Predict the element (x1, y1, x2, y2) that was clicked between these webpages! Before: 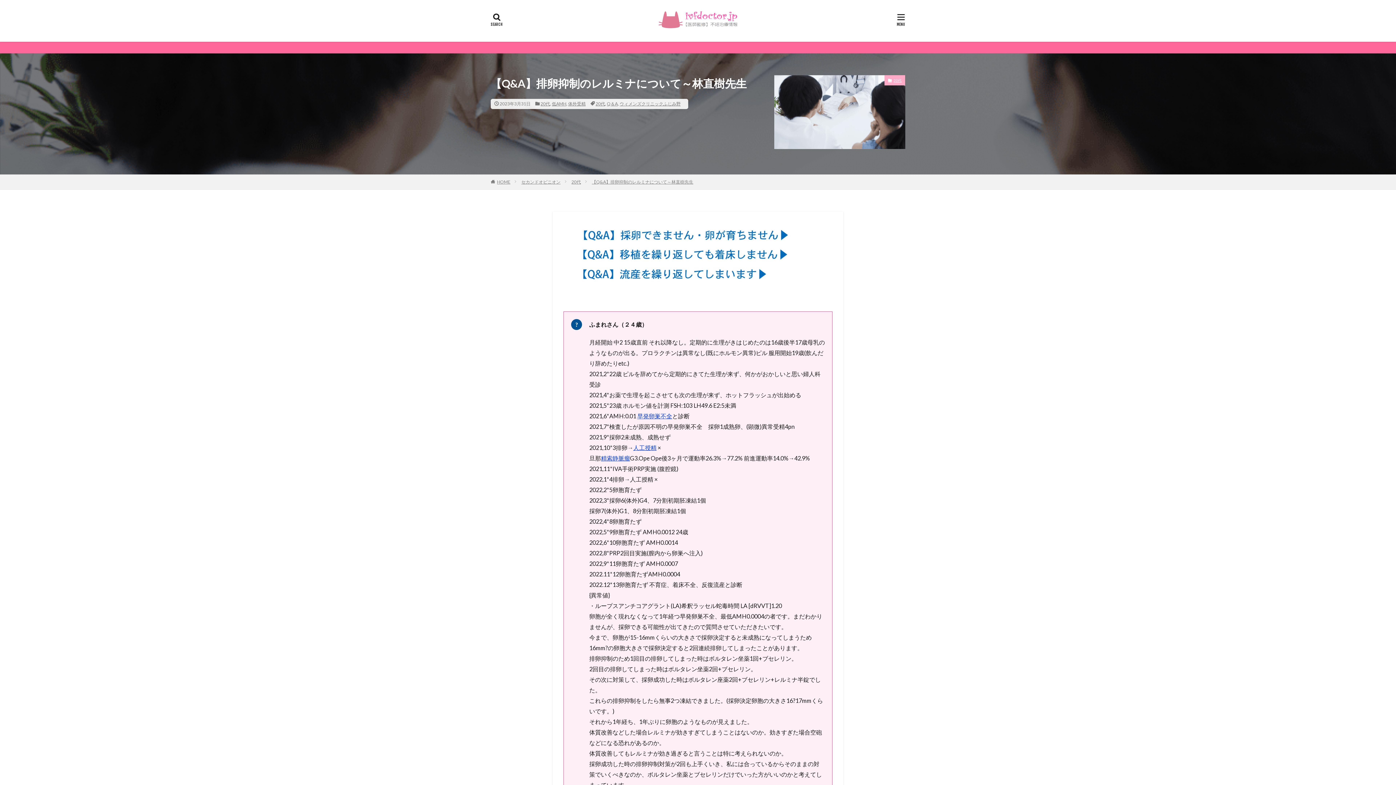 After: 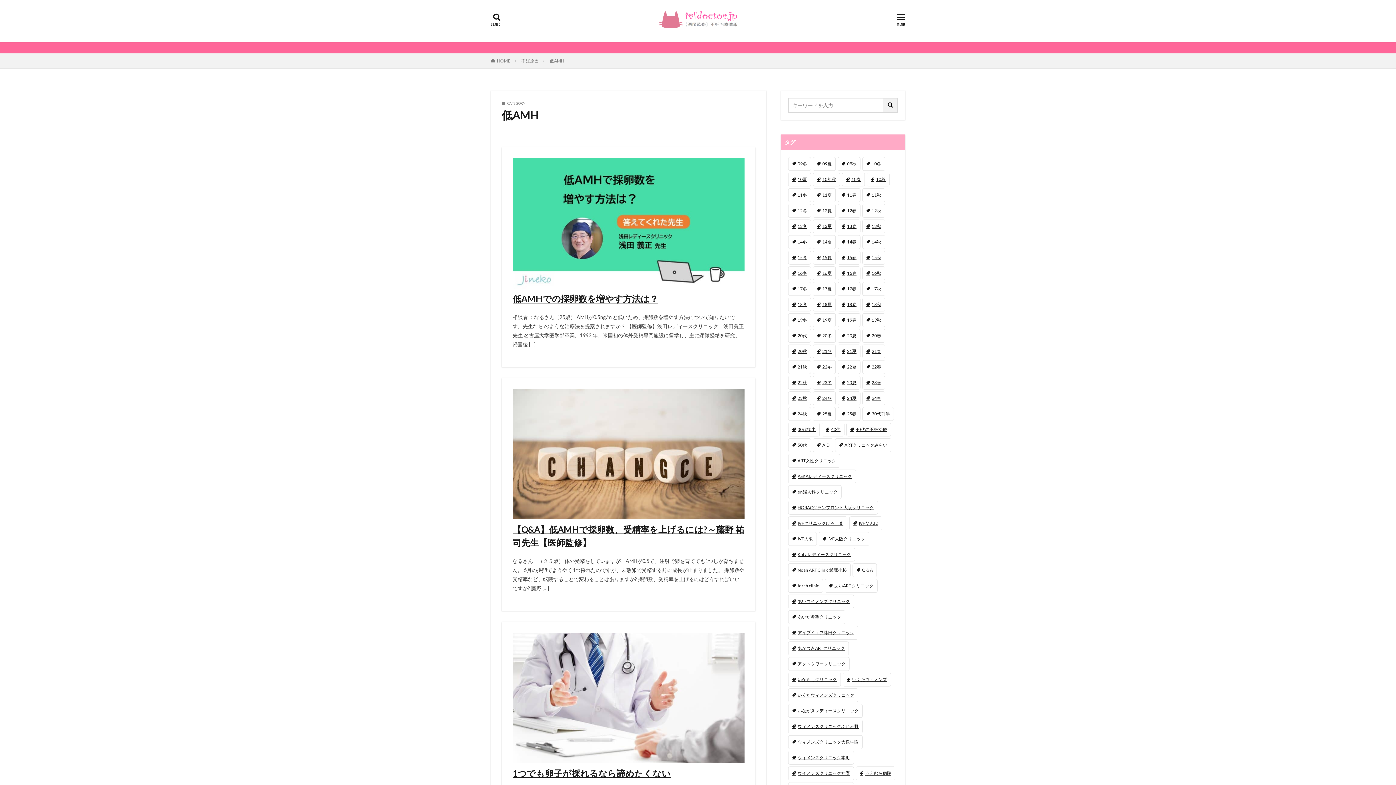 Action: label: 低AMH bbox: (552, 101, 566, 106)